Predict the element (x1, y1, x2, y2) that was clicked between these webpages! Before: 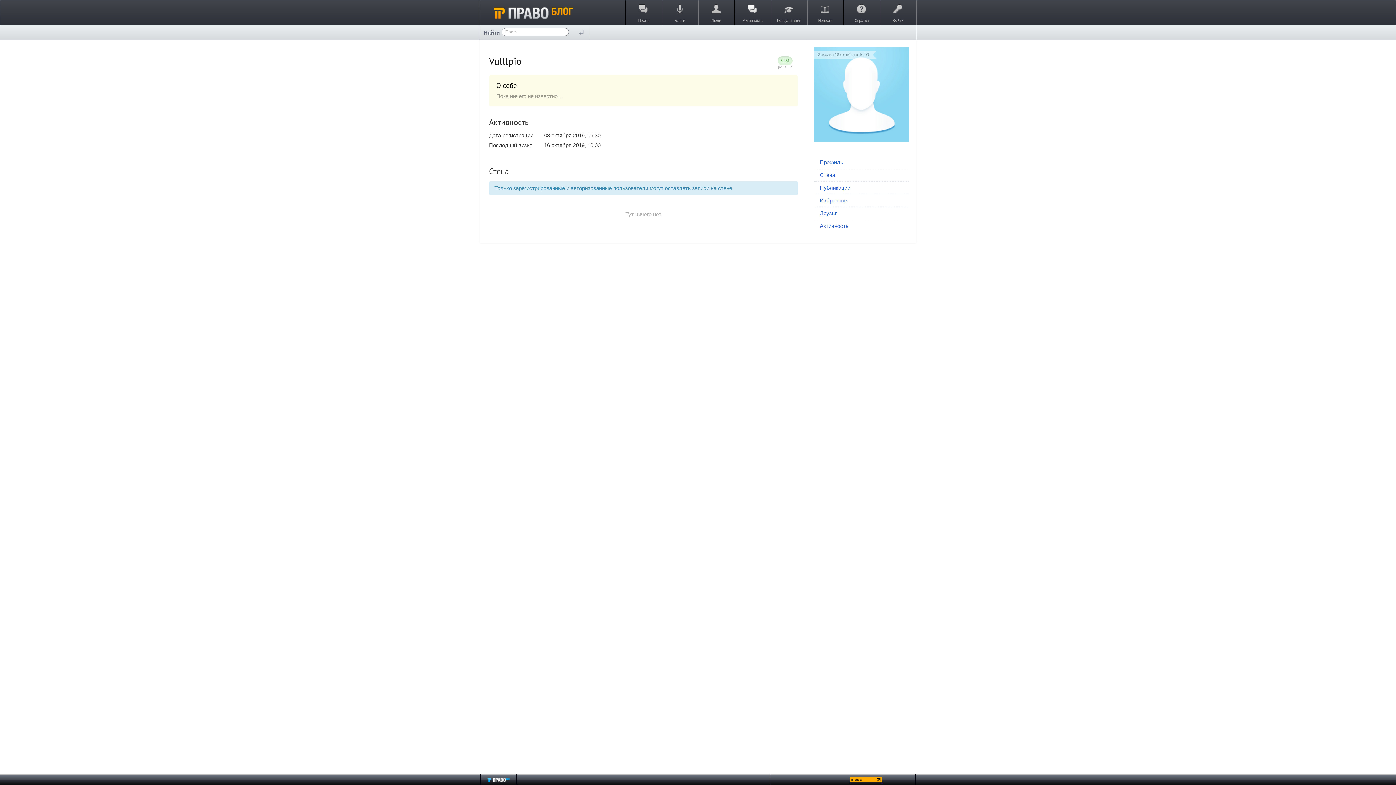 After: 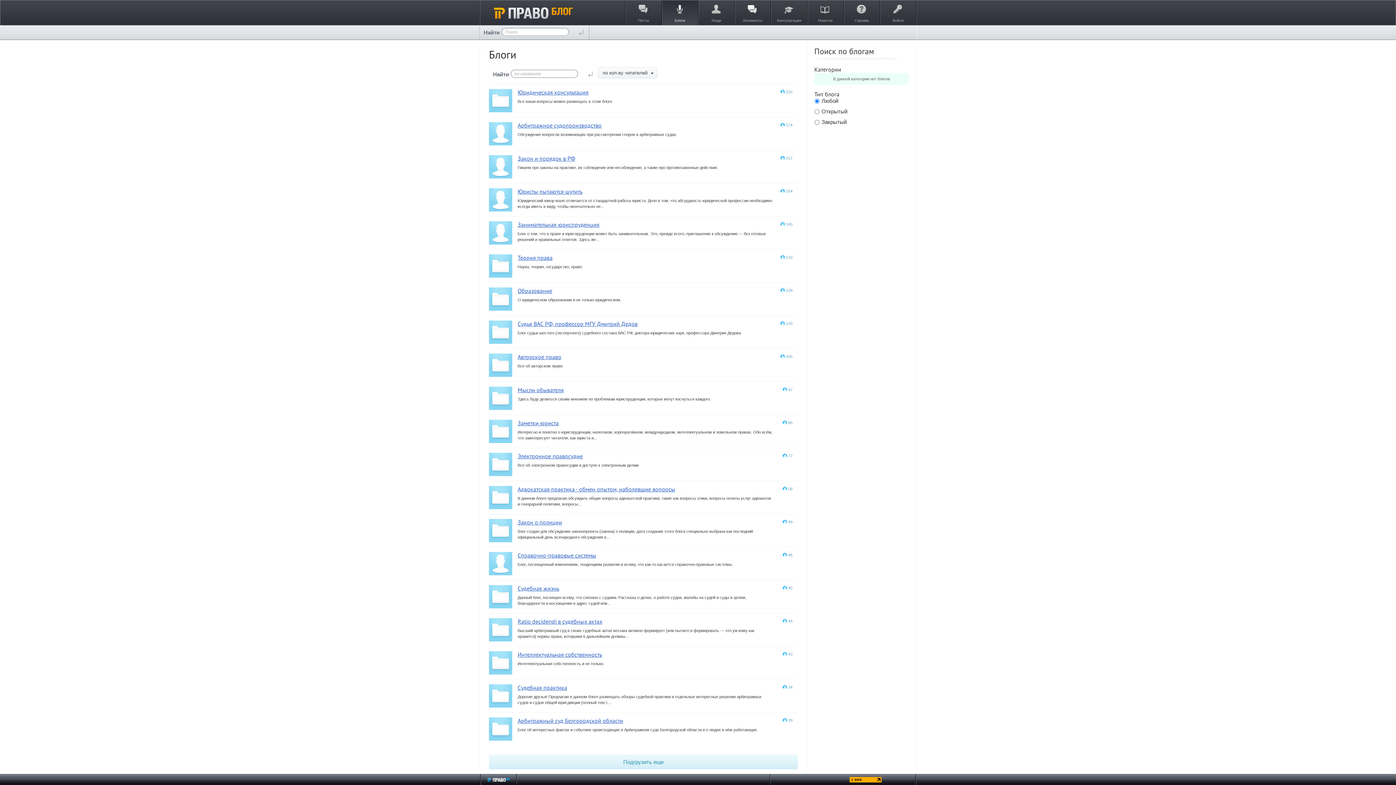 Action: label: Блоги bbox: (662, 0, 698, 25)